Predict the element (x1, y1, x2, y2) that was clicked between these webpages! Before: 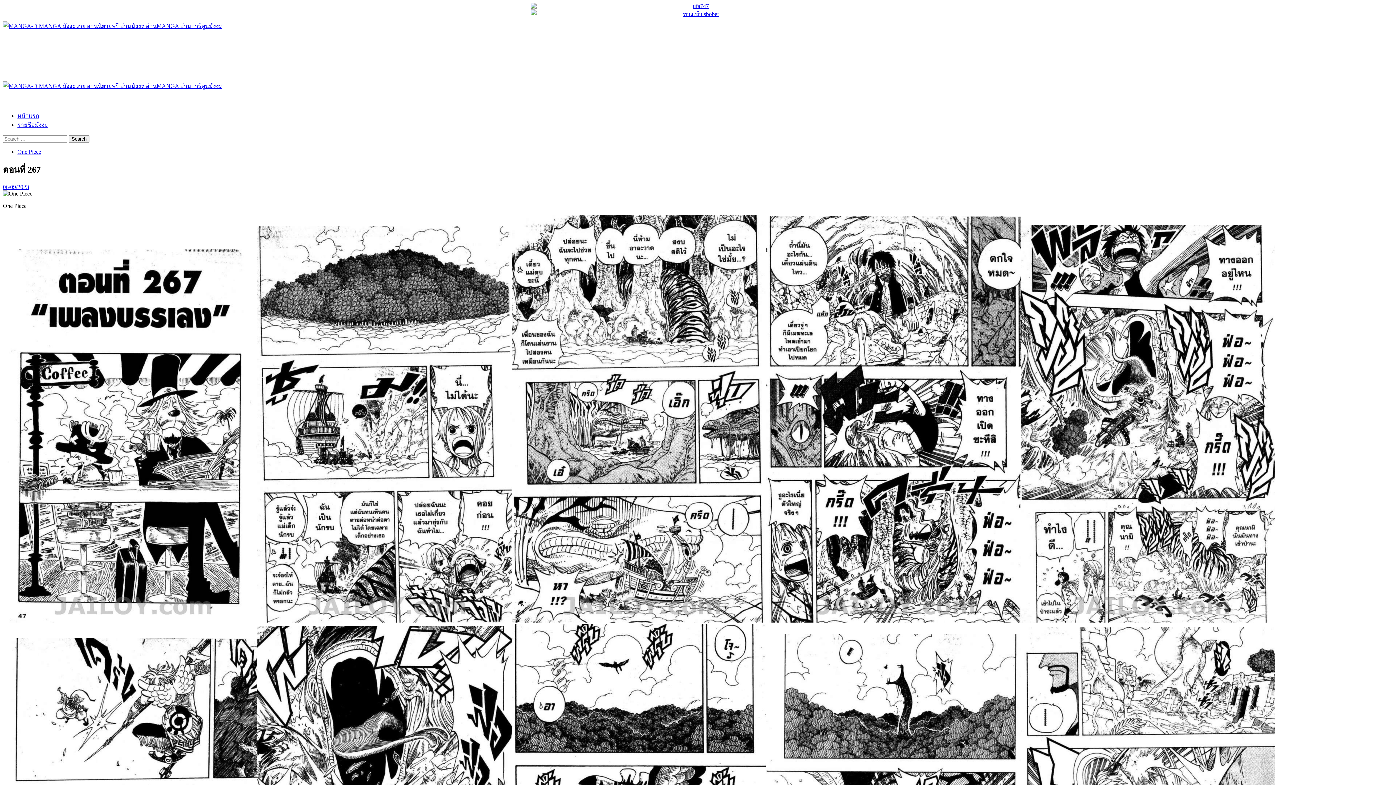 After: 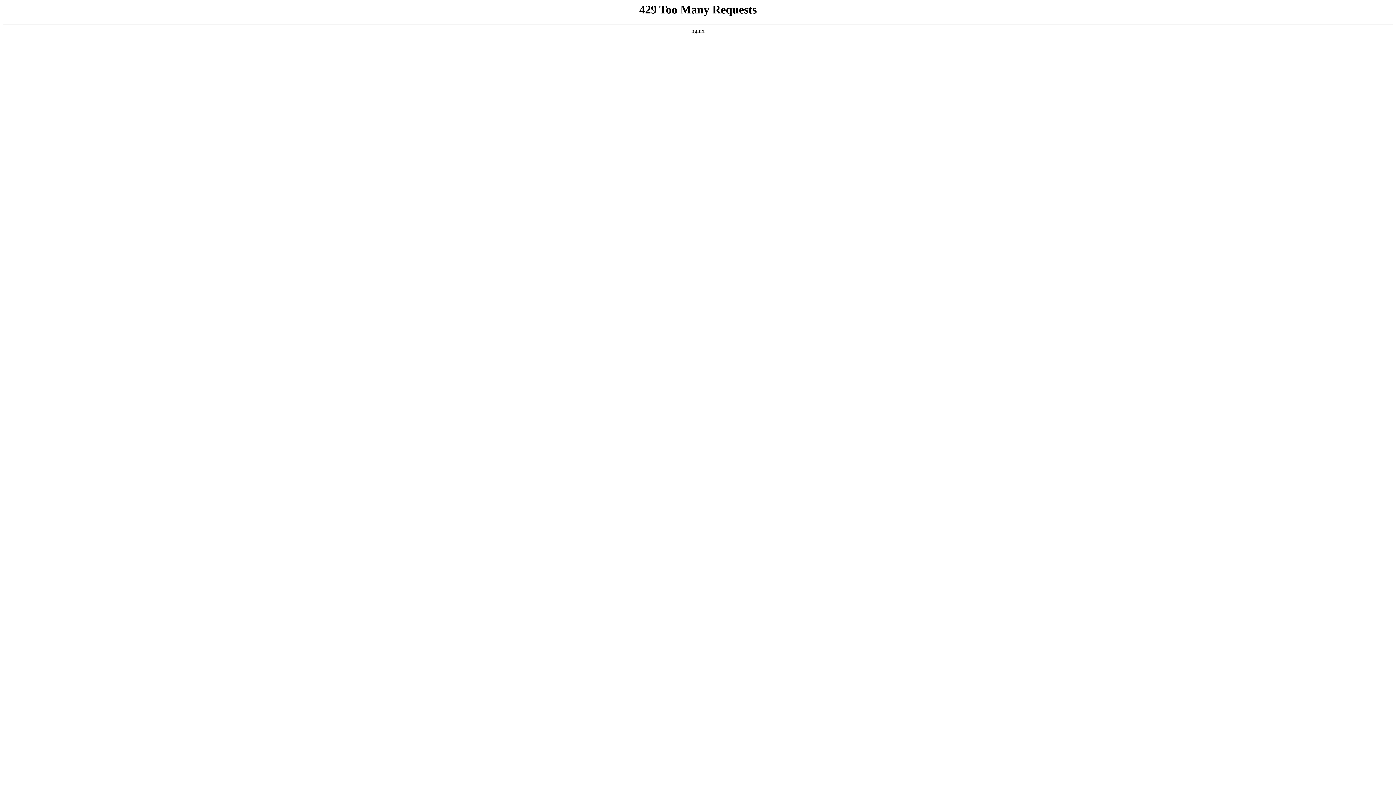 Action: label: MANGA-D MANGA มังงะวาย อ่านนิยายฟรี อ่านมังงะ อ่านMANGA อ่านการ์ตูนมังงะ bbox: (2, 42, 401, 54)